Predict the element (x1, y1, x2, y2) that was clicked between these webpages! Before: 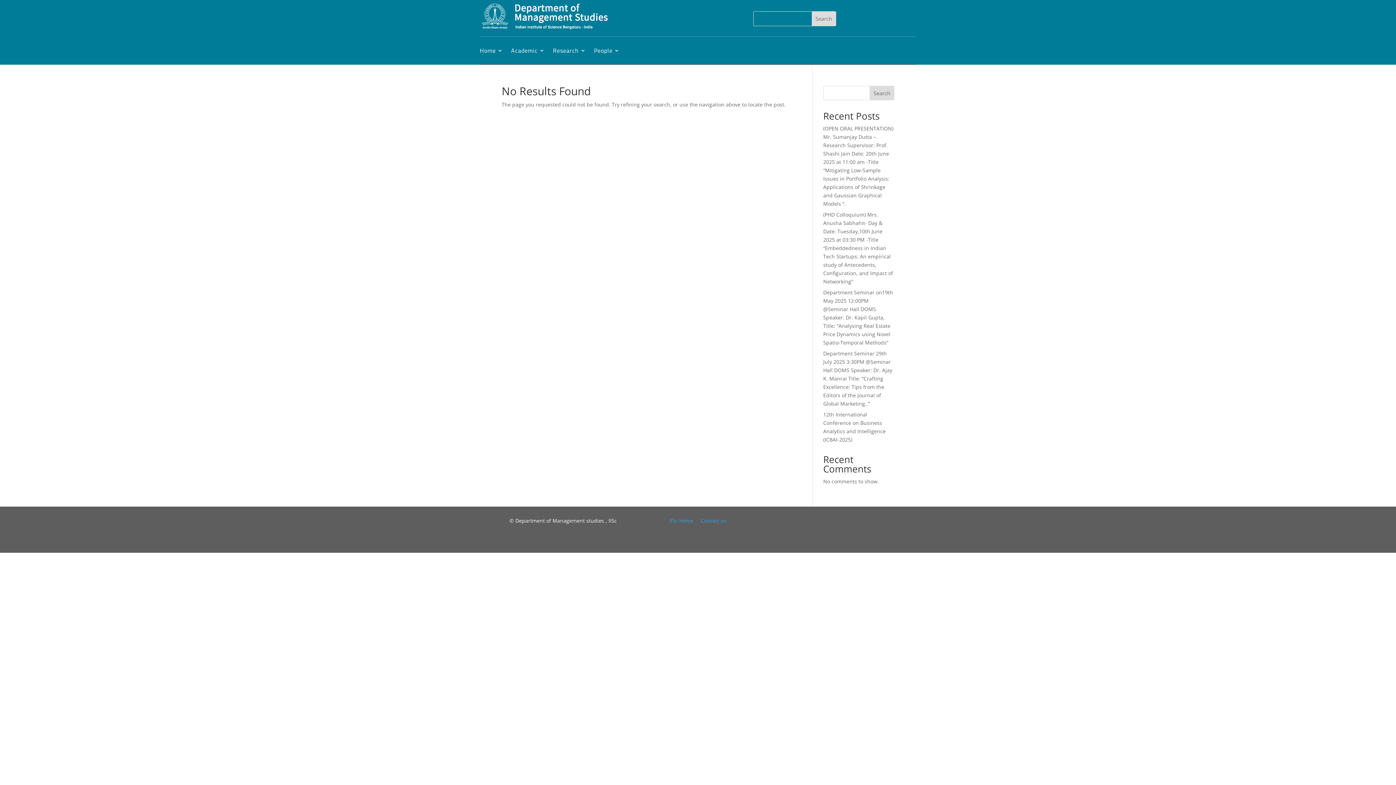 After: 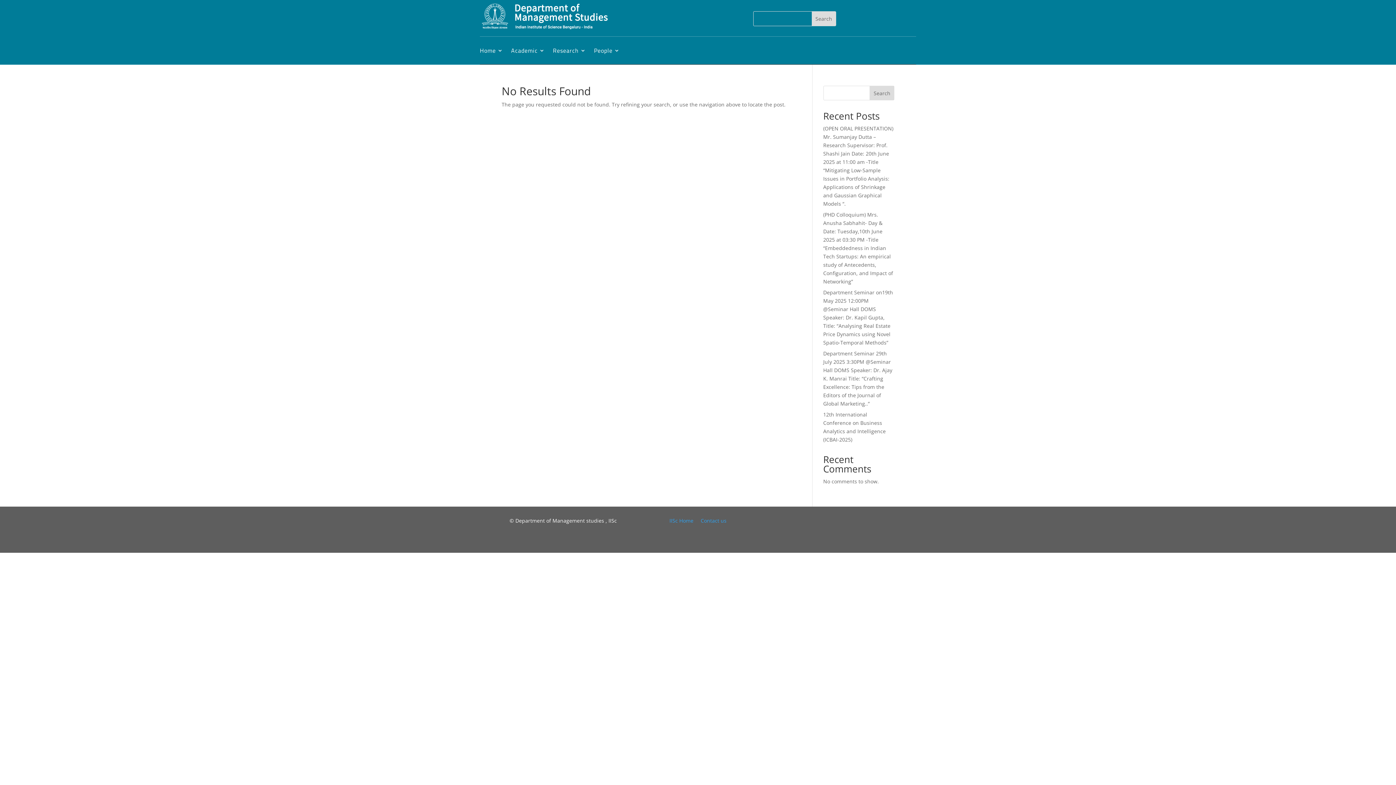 Action: bbox: (869, 85, 894, 100) label: Search